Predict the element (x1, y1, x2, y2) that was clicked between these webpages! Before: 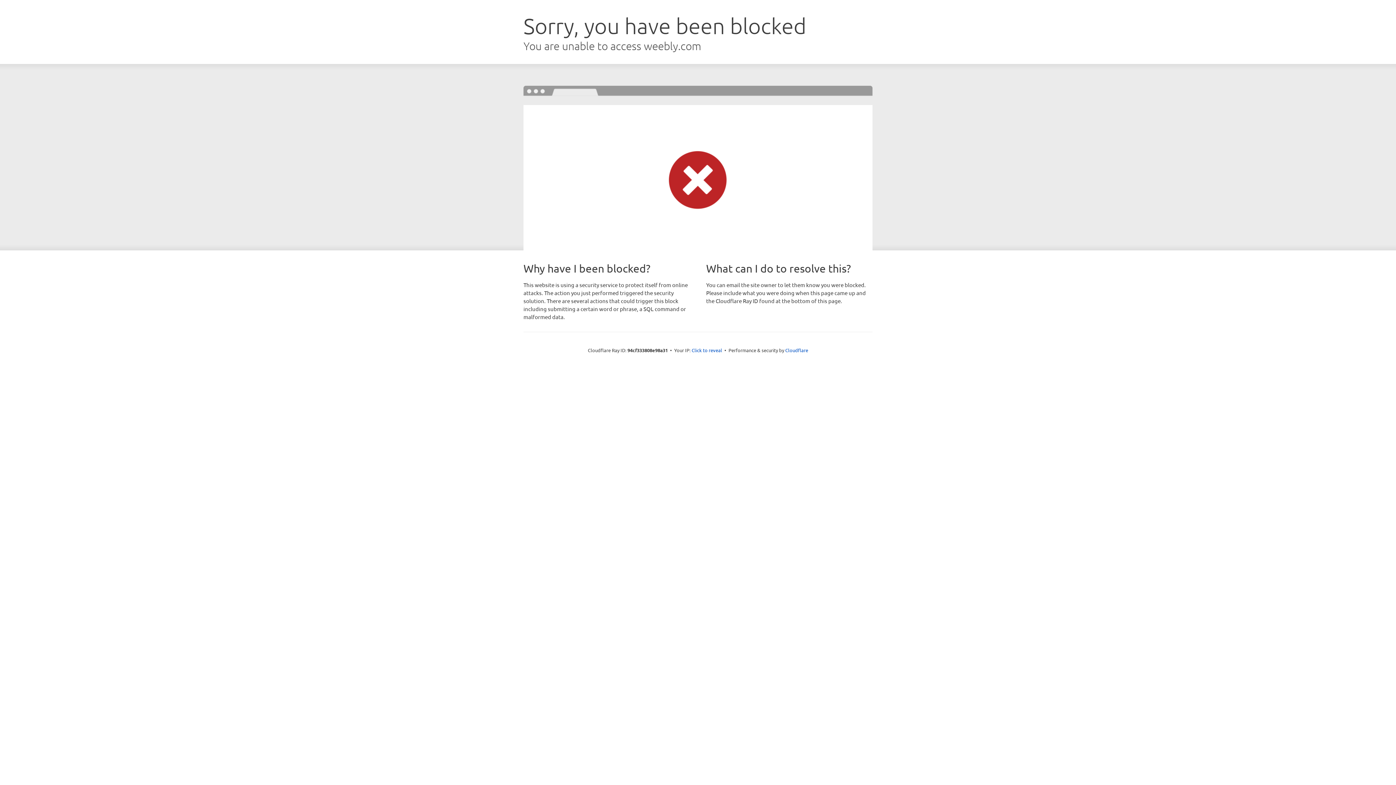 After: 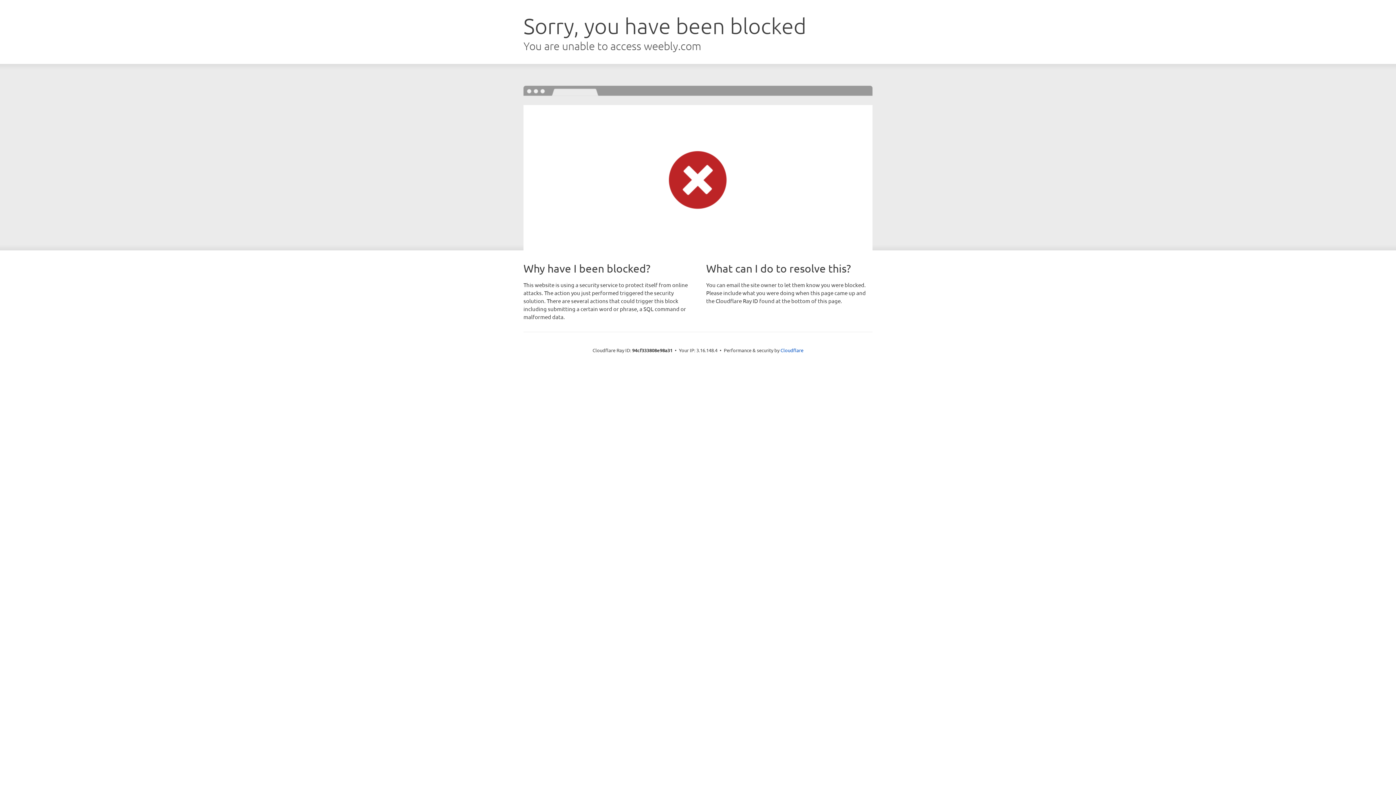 Action: bbox: (691, 346, 722, 353) label: Click to reveal